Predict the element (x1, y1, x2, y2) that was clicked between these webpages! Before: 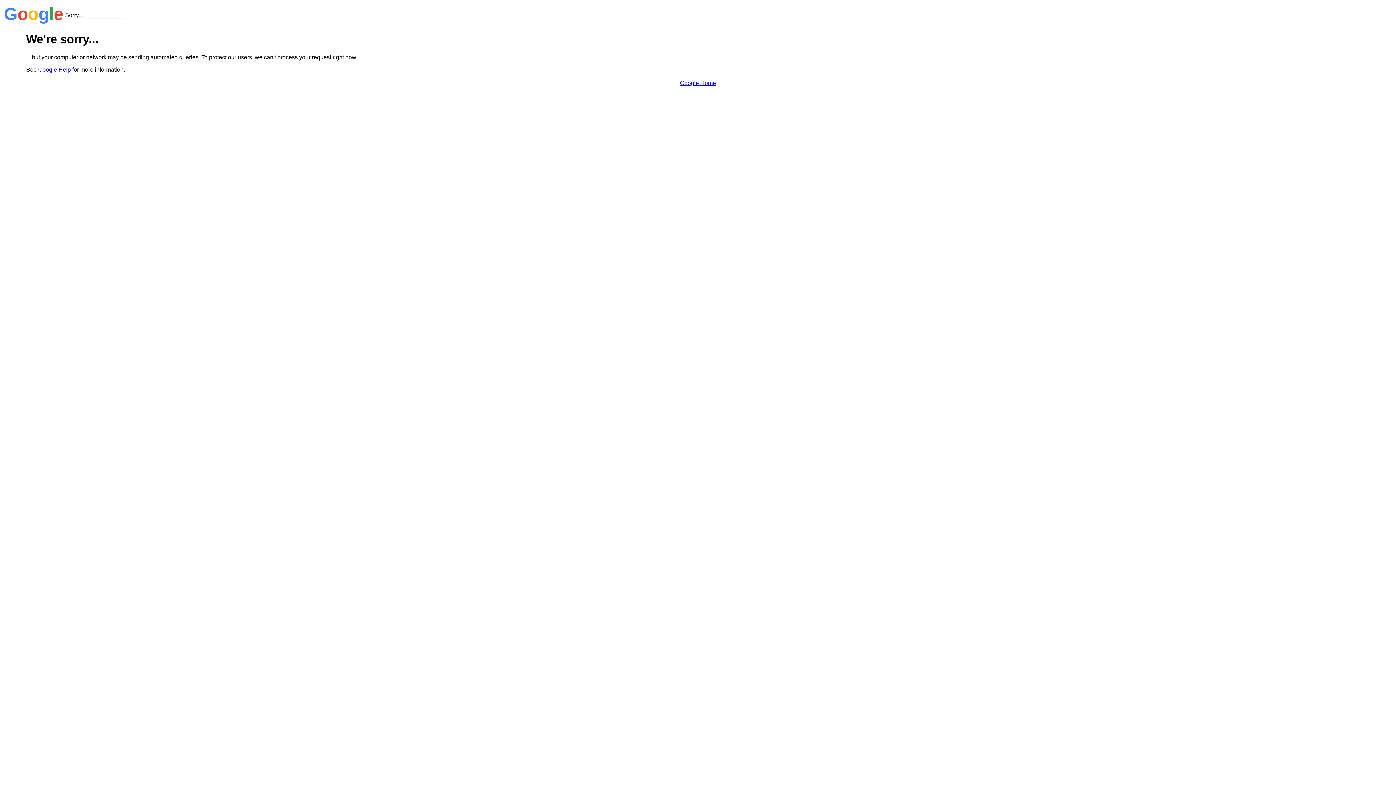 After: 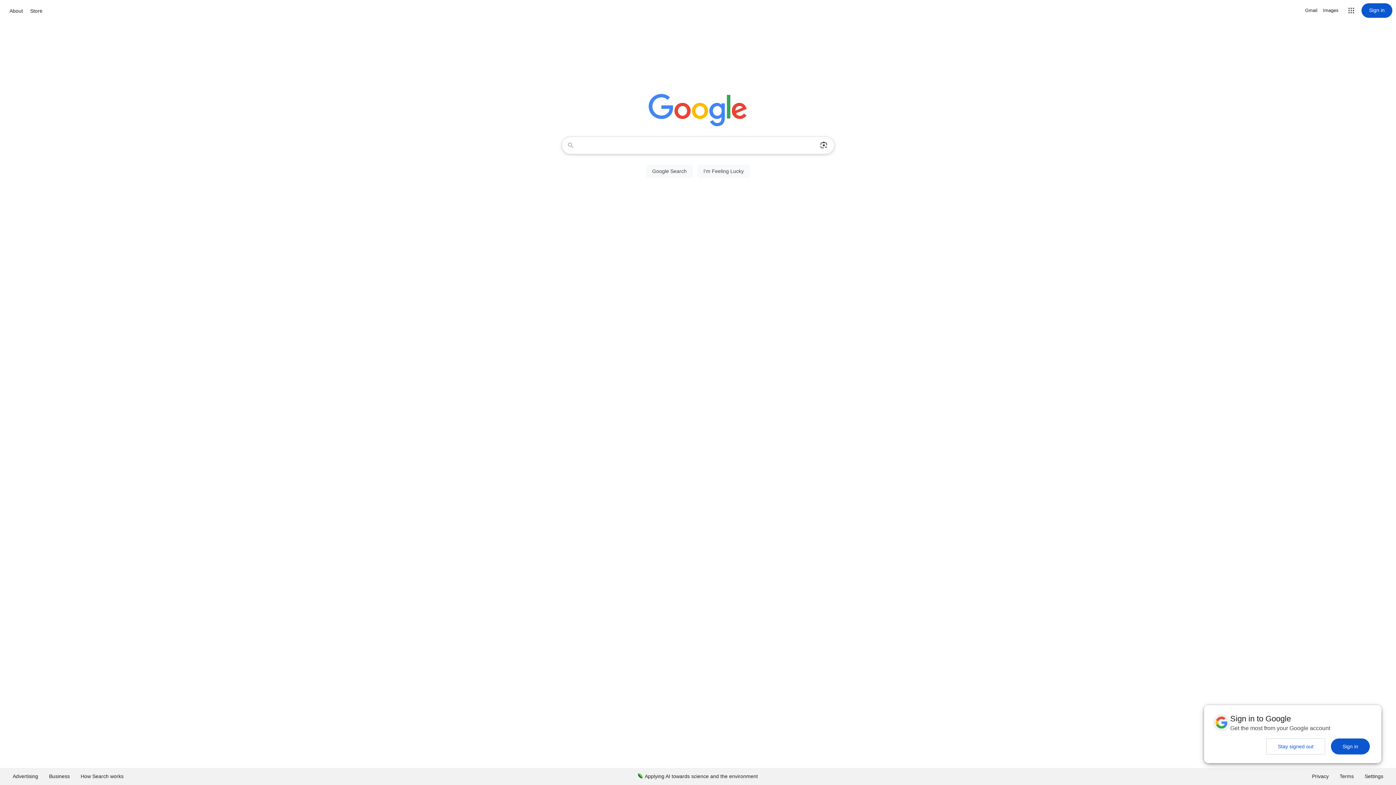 Action: bbox: (680, 79, 716, 86) label: Google Home